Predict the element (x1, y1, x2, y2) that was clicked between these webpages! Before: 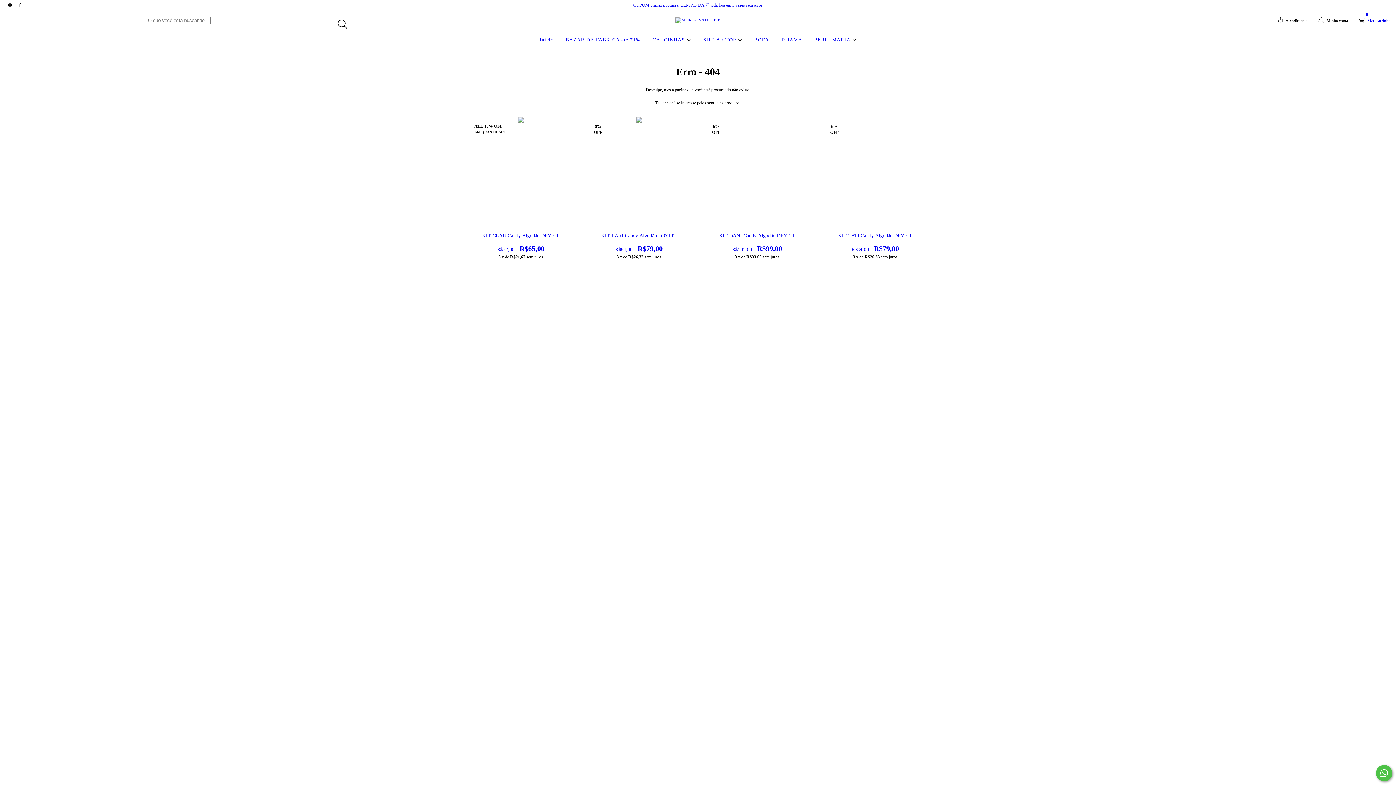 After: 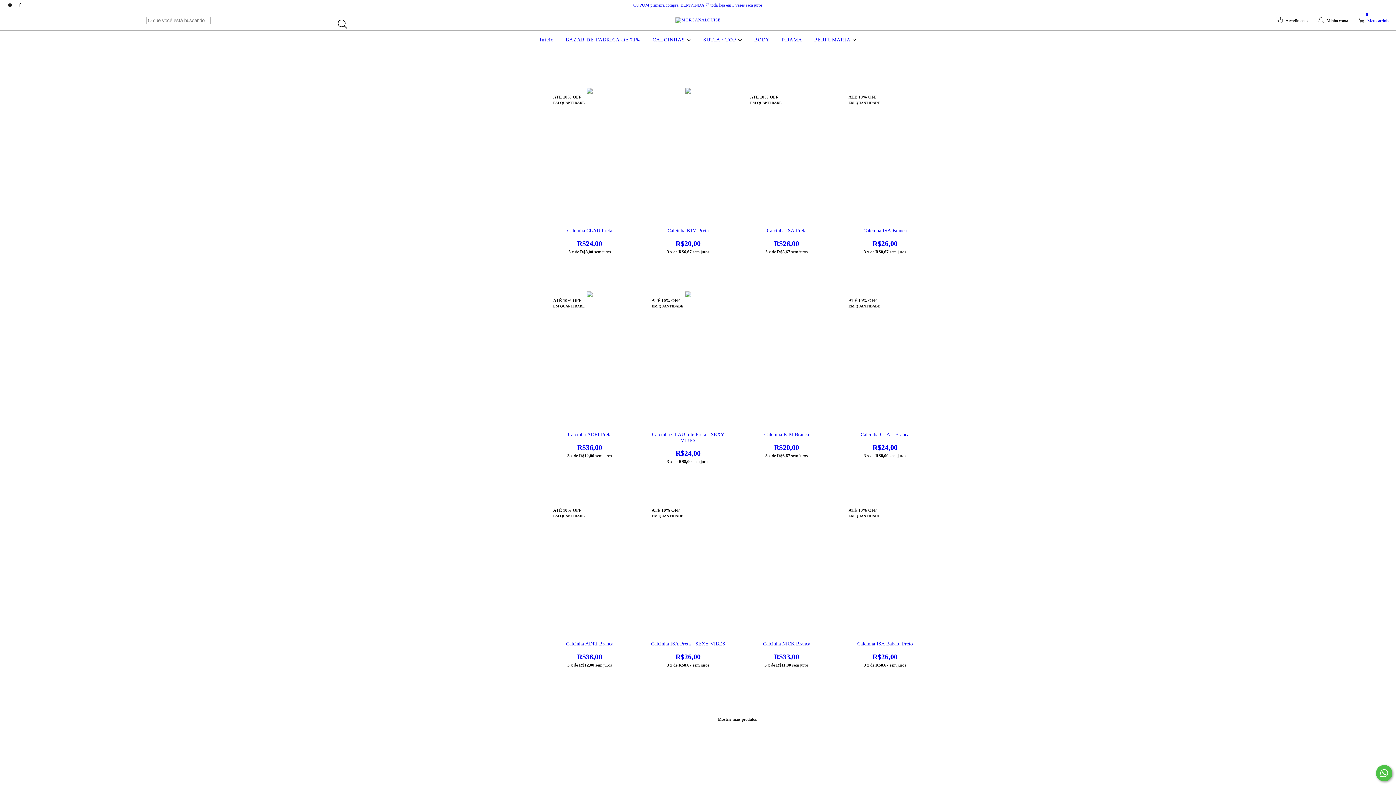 Action: label: CALCINHAS  bbox: (650, 37, 693, 42)